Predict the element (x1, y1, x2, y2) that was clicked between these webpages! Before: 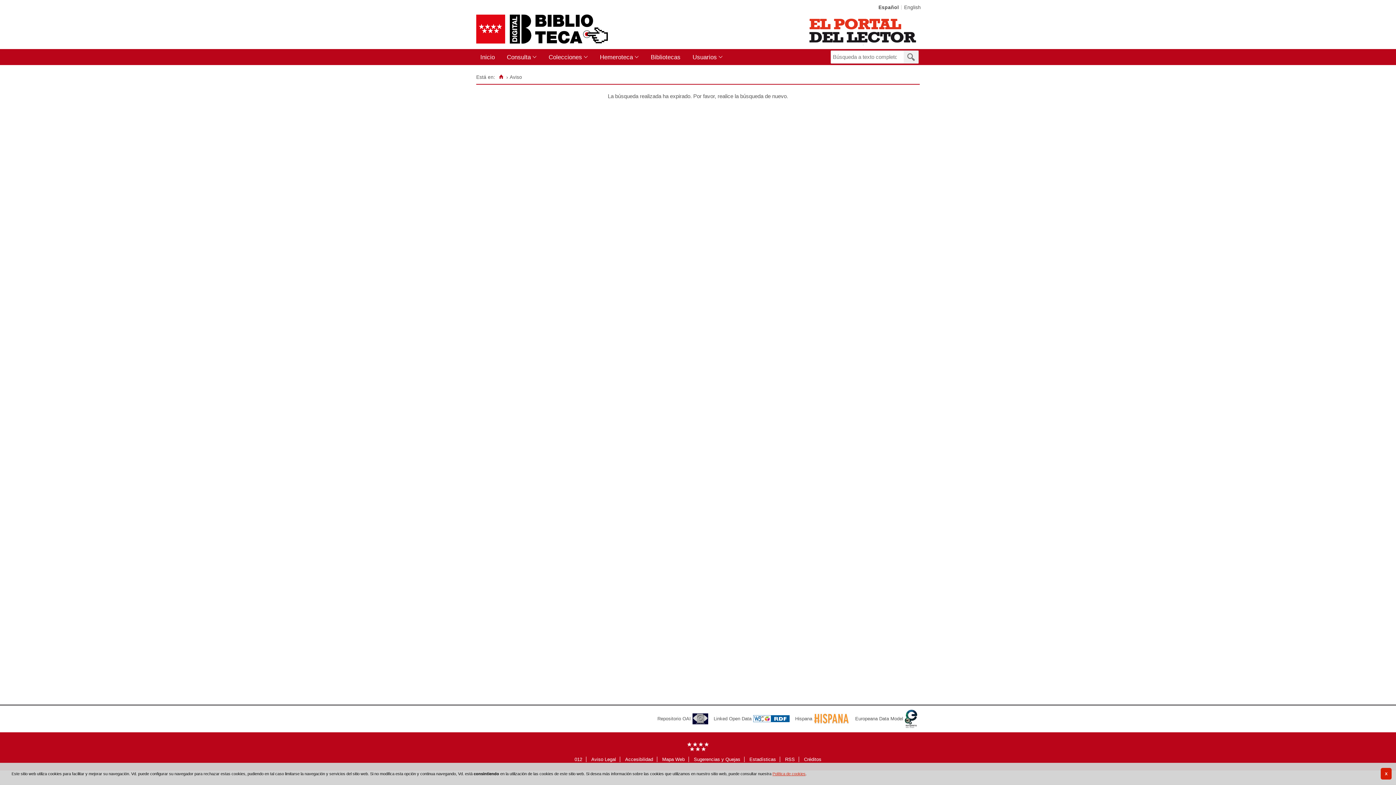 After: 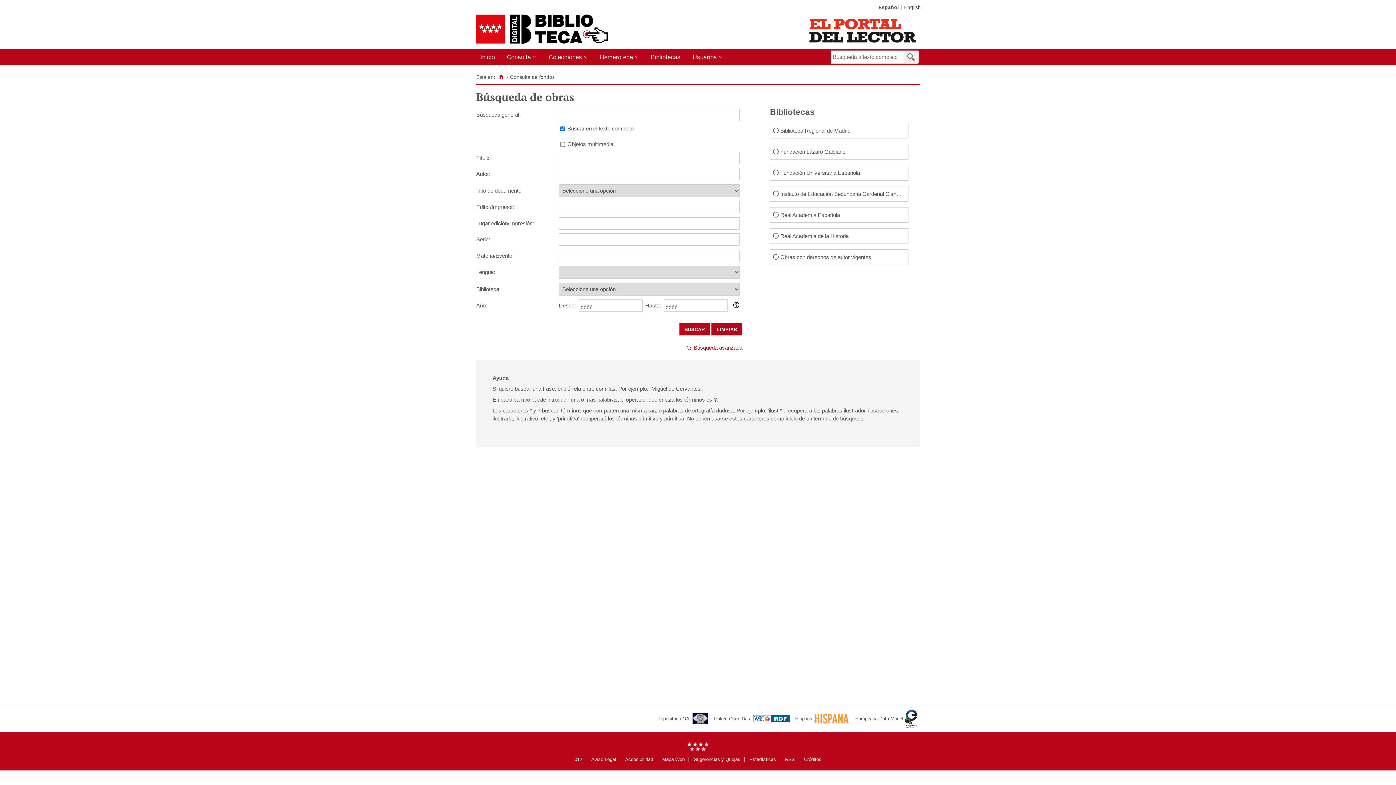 Action: bbox: (501, 48, 542, 64) label: Consulta